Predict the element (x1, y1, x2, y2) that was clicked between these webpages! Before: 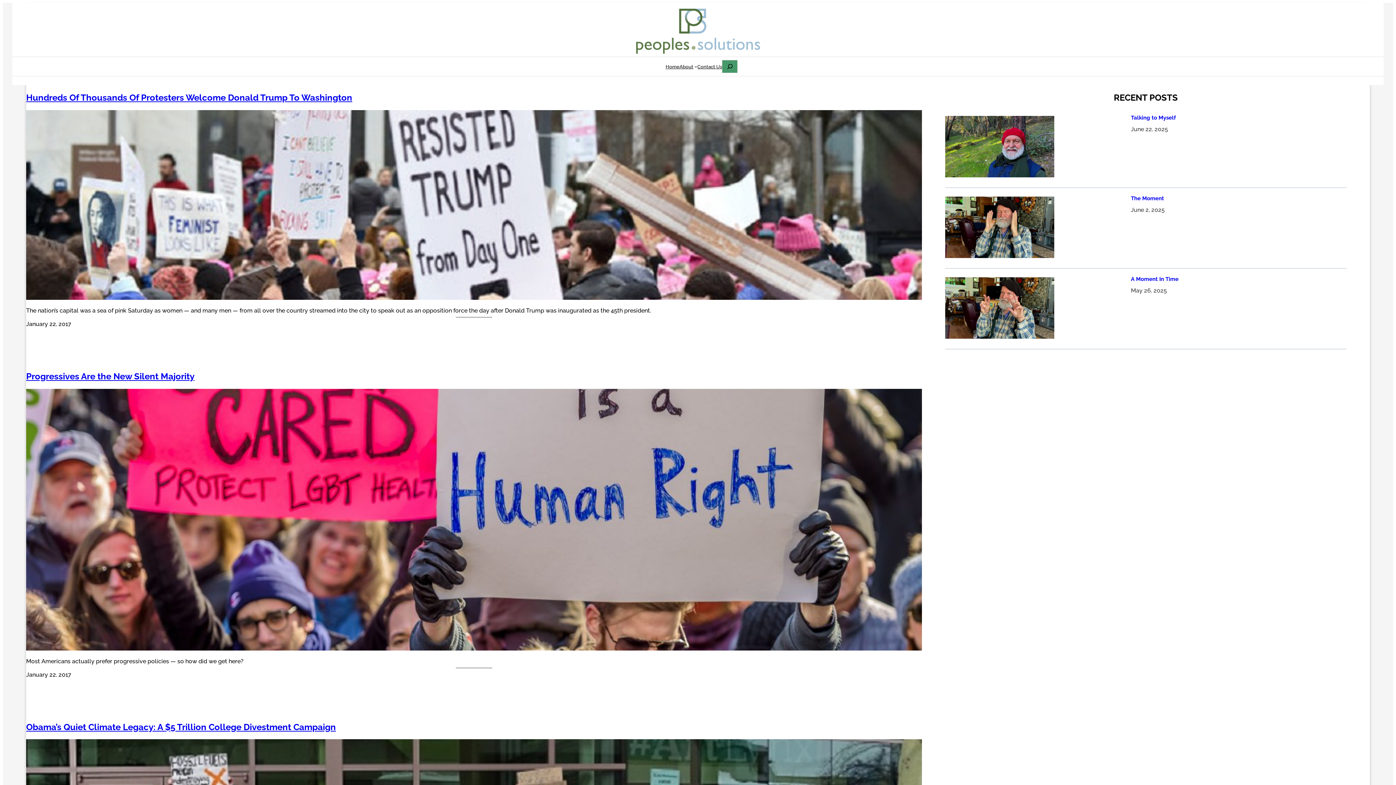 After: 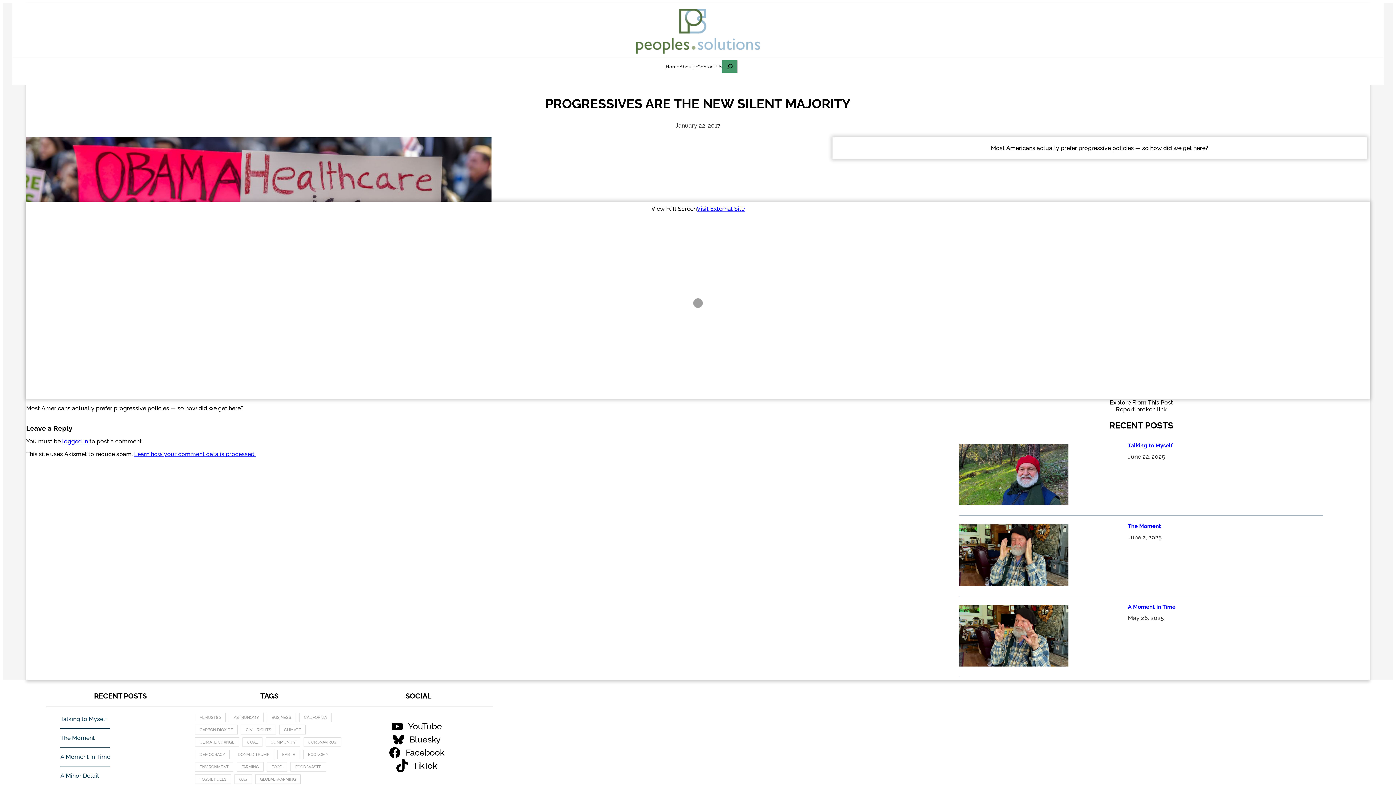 Action: bbox: (26, 388, 922, 652)